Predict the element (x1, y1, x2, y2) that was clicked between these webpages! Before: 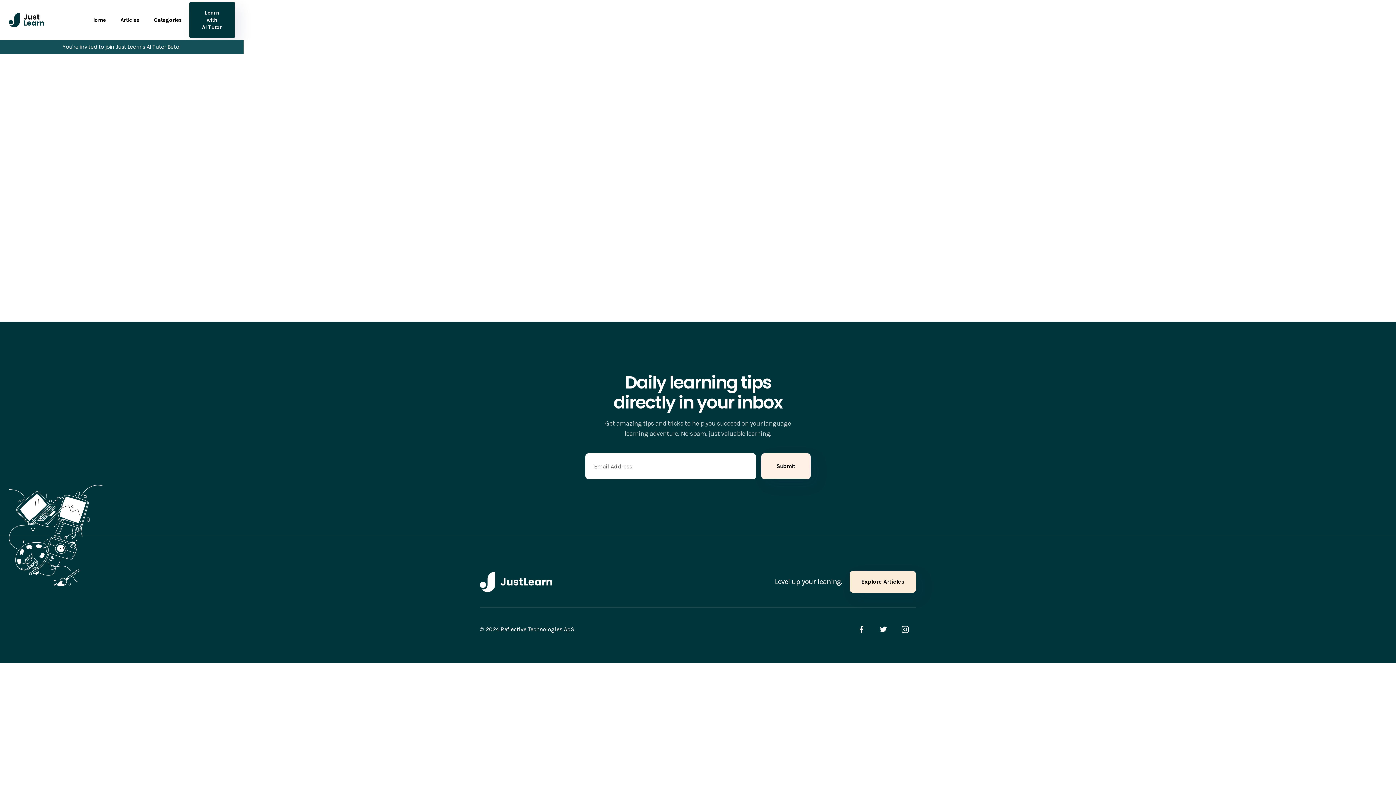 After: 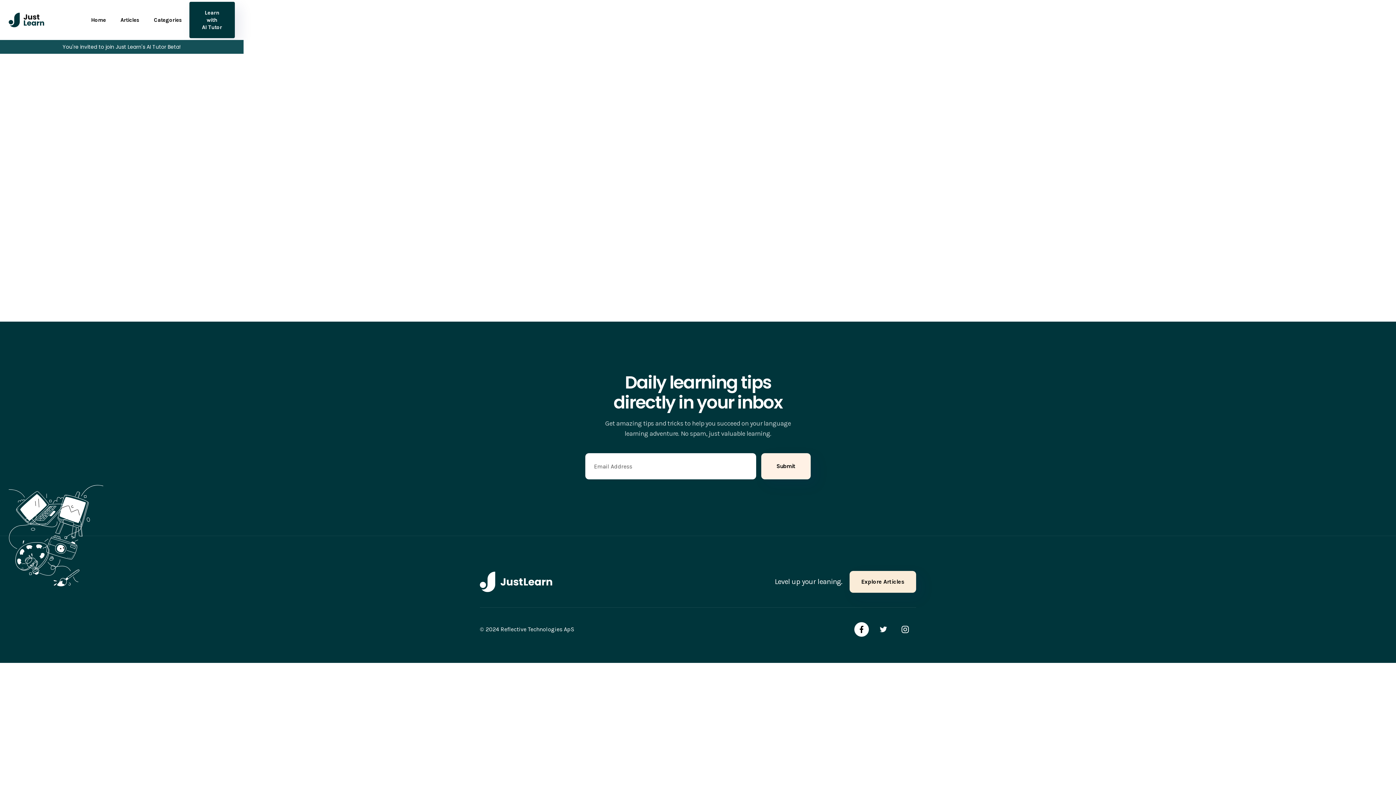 Action: bbox: (854, 622, 869, 637)